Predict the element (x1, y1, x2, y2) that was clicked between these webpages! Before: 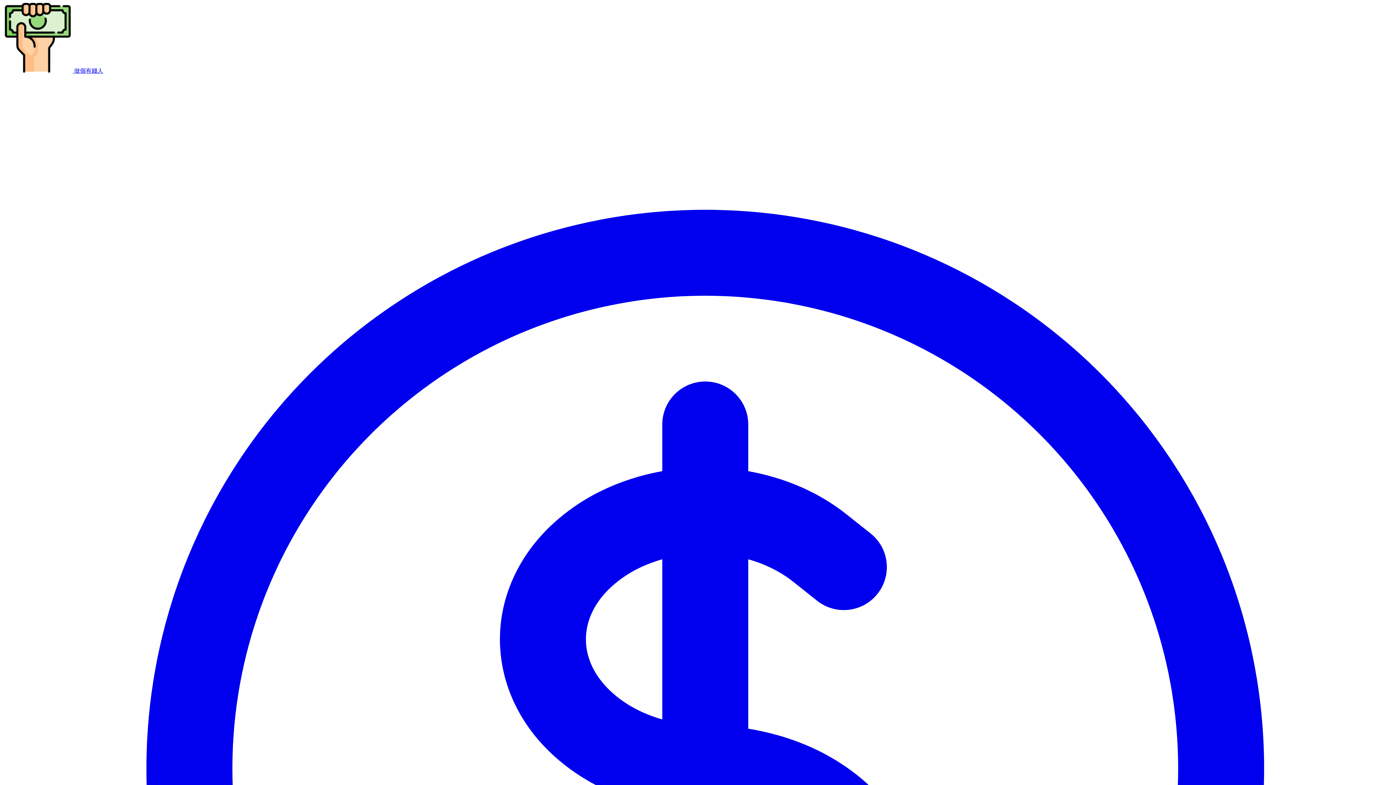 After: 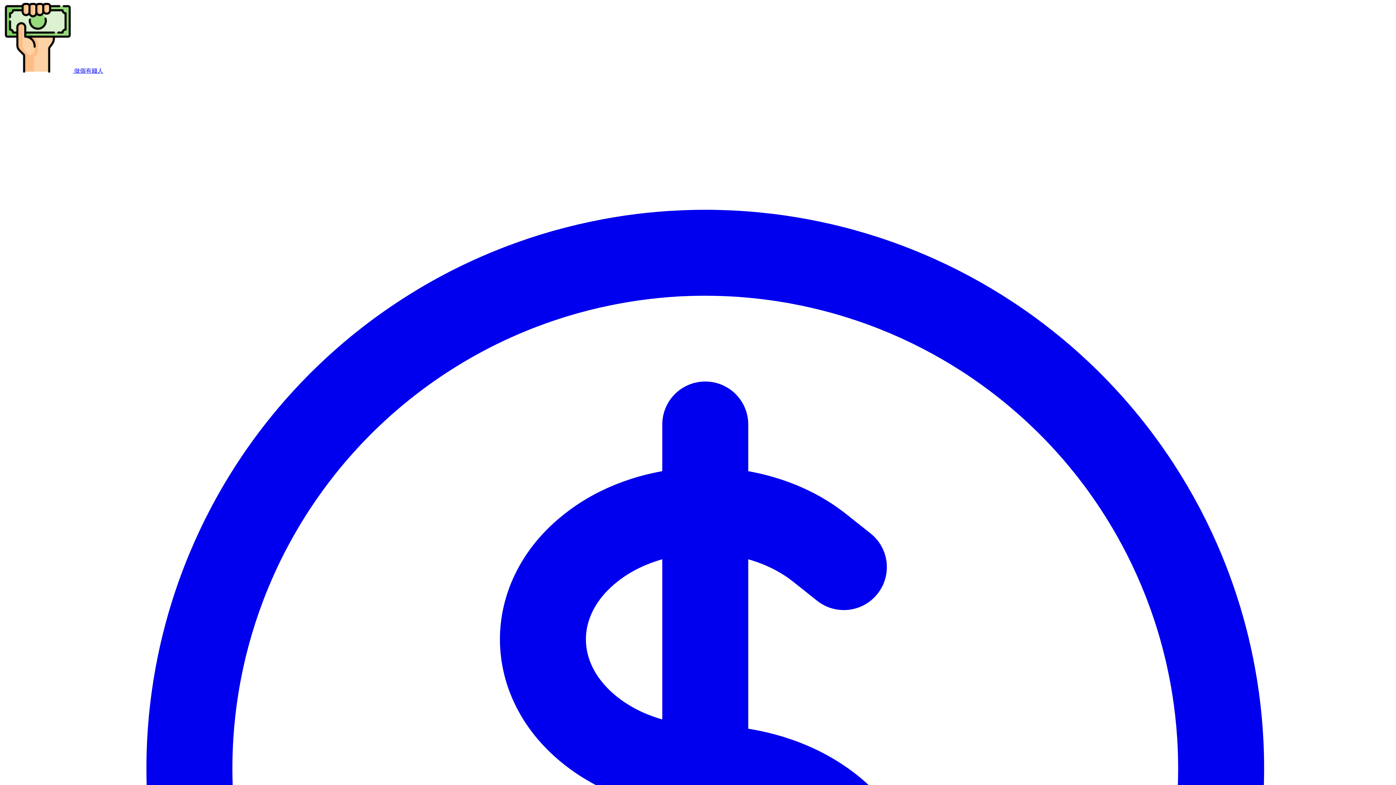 Action: bbox: (2, 67, 103, 73) label: Brand